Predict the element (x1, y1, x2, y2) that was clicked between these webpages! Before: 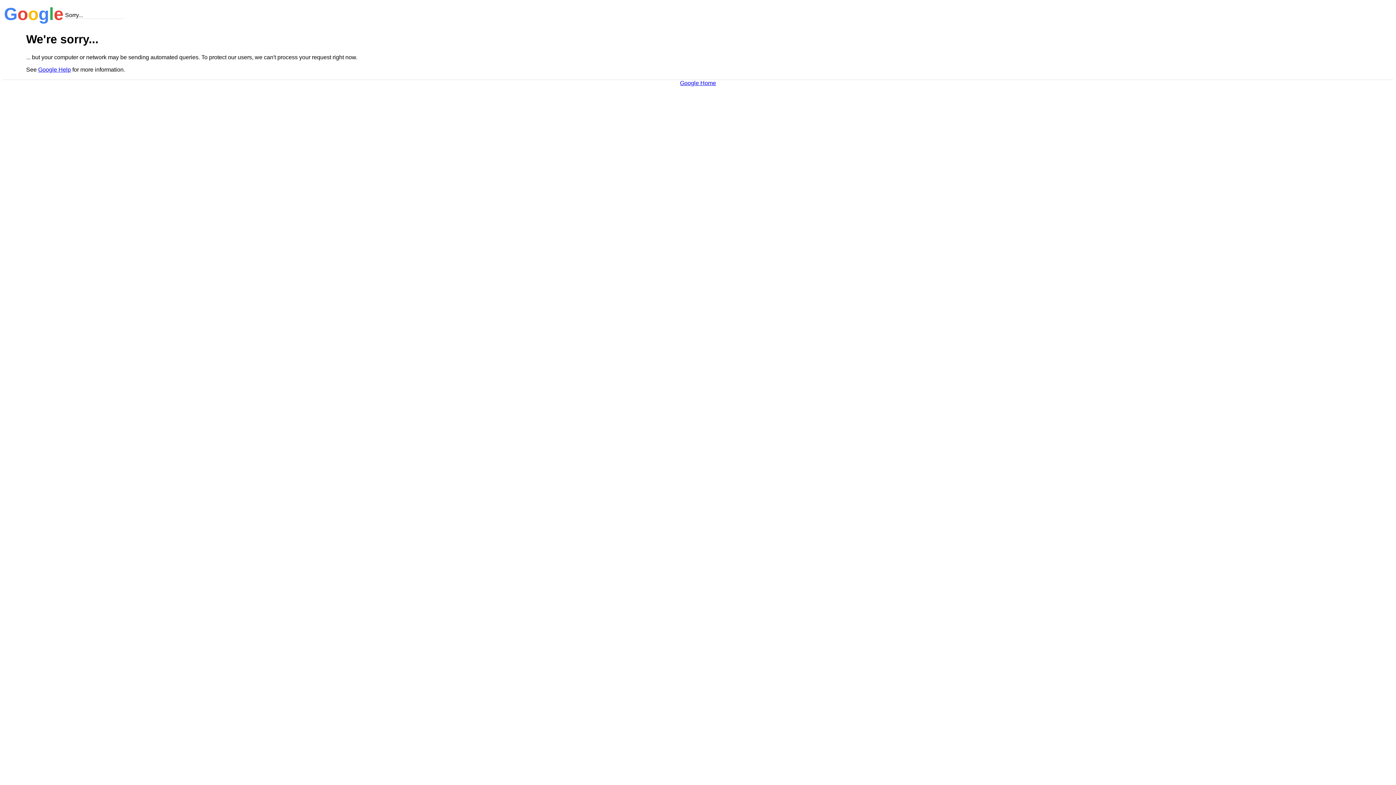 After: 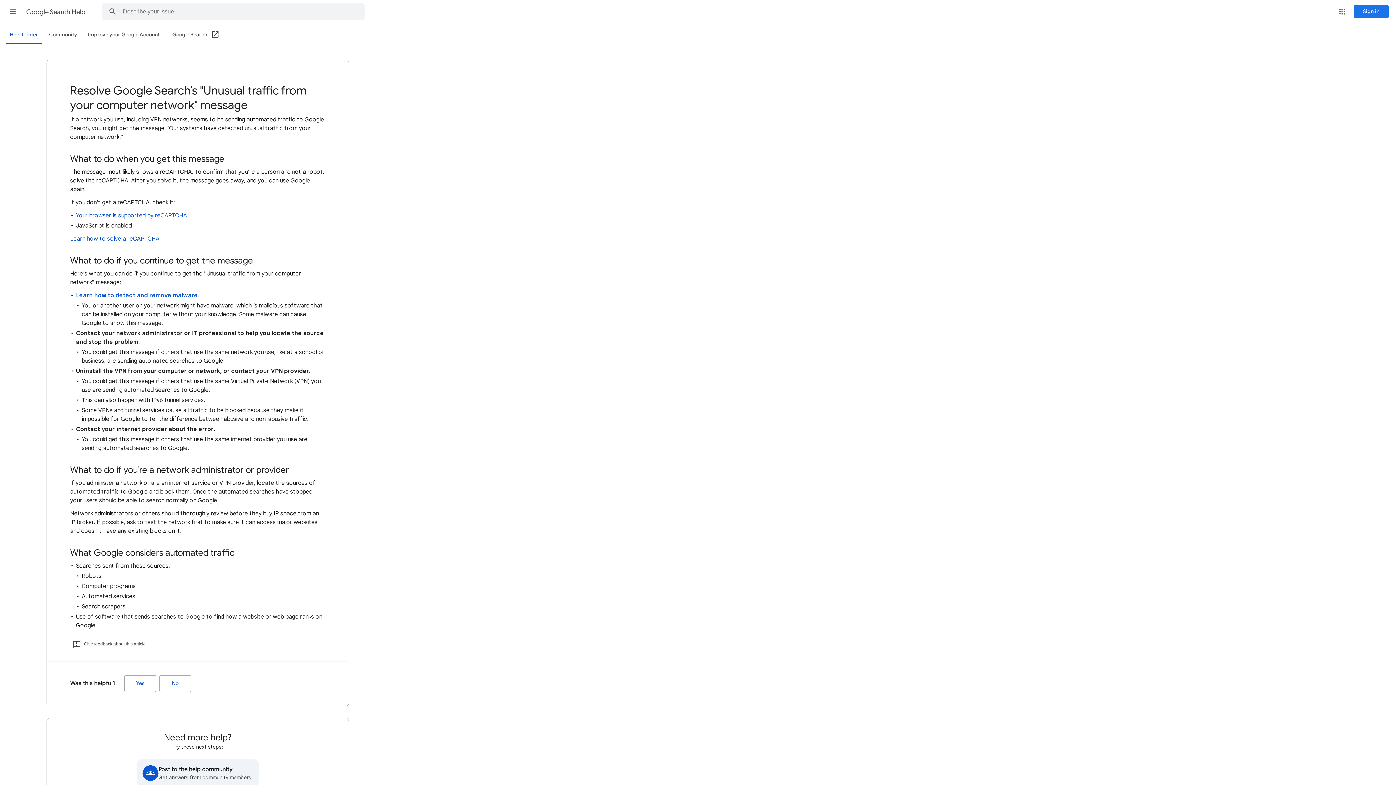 Action: label: Google Help bbox: (38, 66, 70, 72)